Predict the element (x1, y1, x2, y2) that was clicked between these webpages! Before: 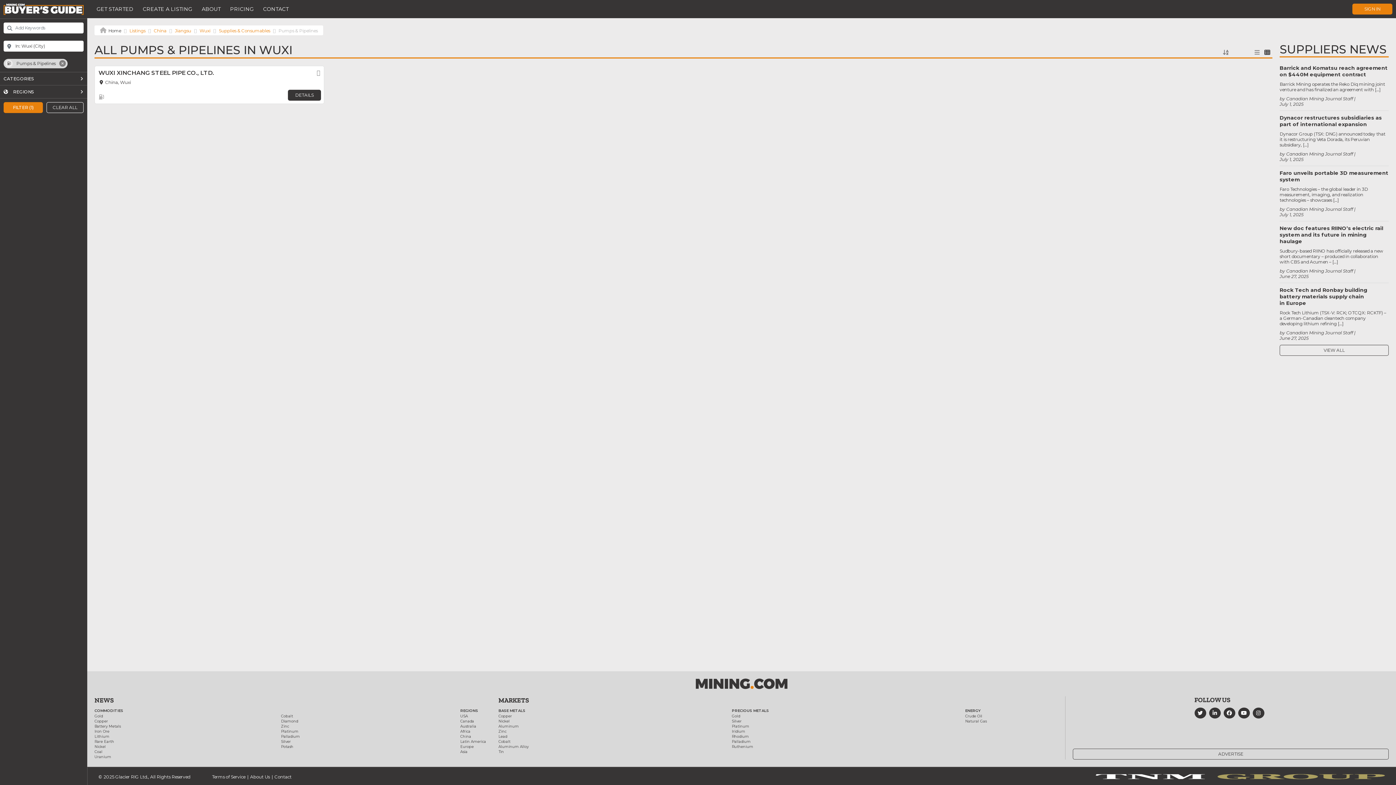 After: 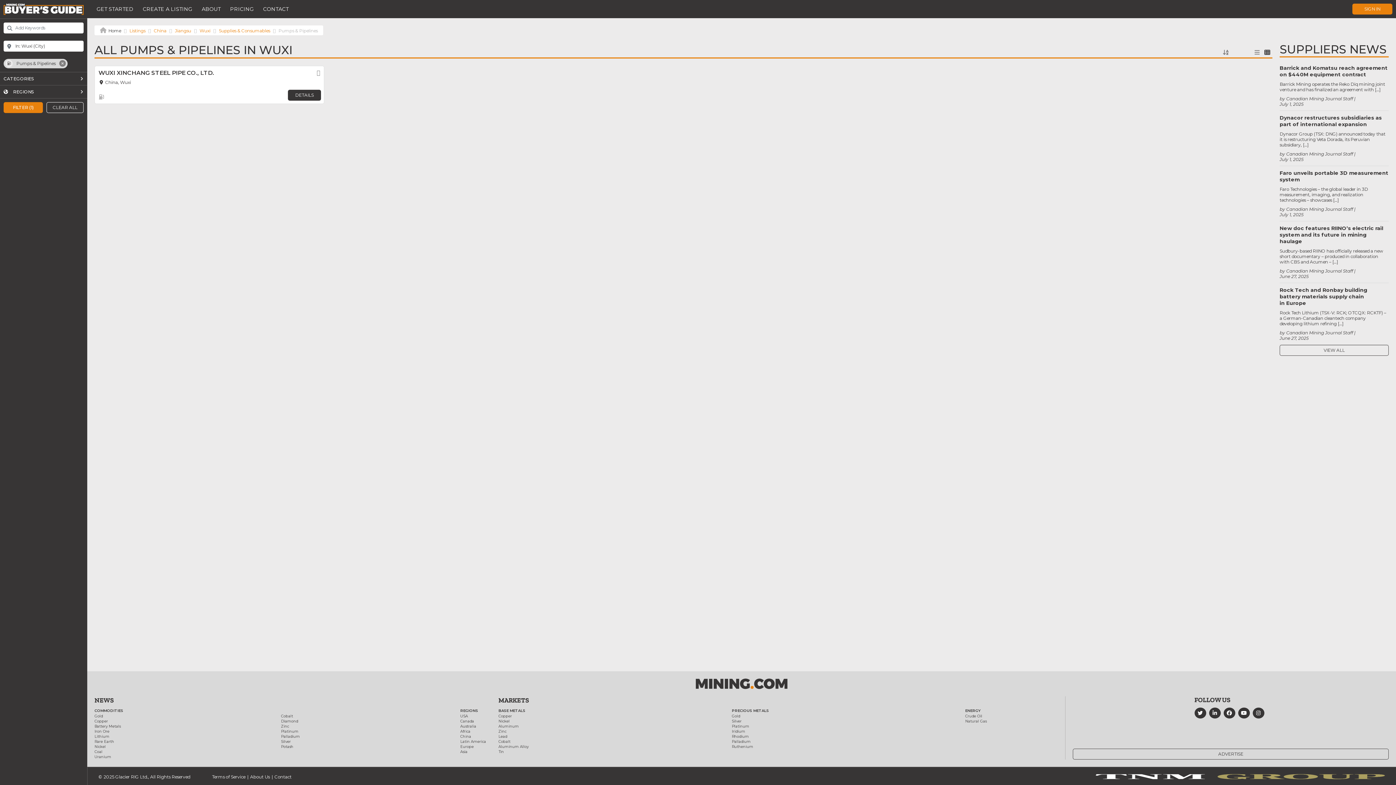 Action: label: Rock Tech and Ronbay building battery materials supply chain in Europe bbox: (1280, 286, 1367, 306)